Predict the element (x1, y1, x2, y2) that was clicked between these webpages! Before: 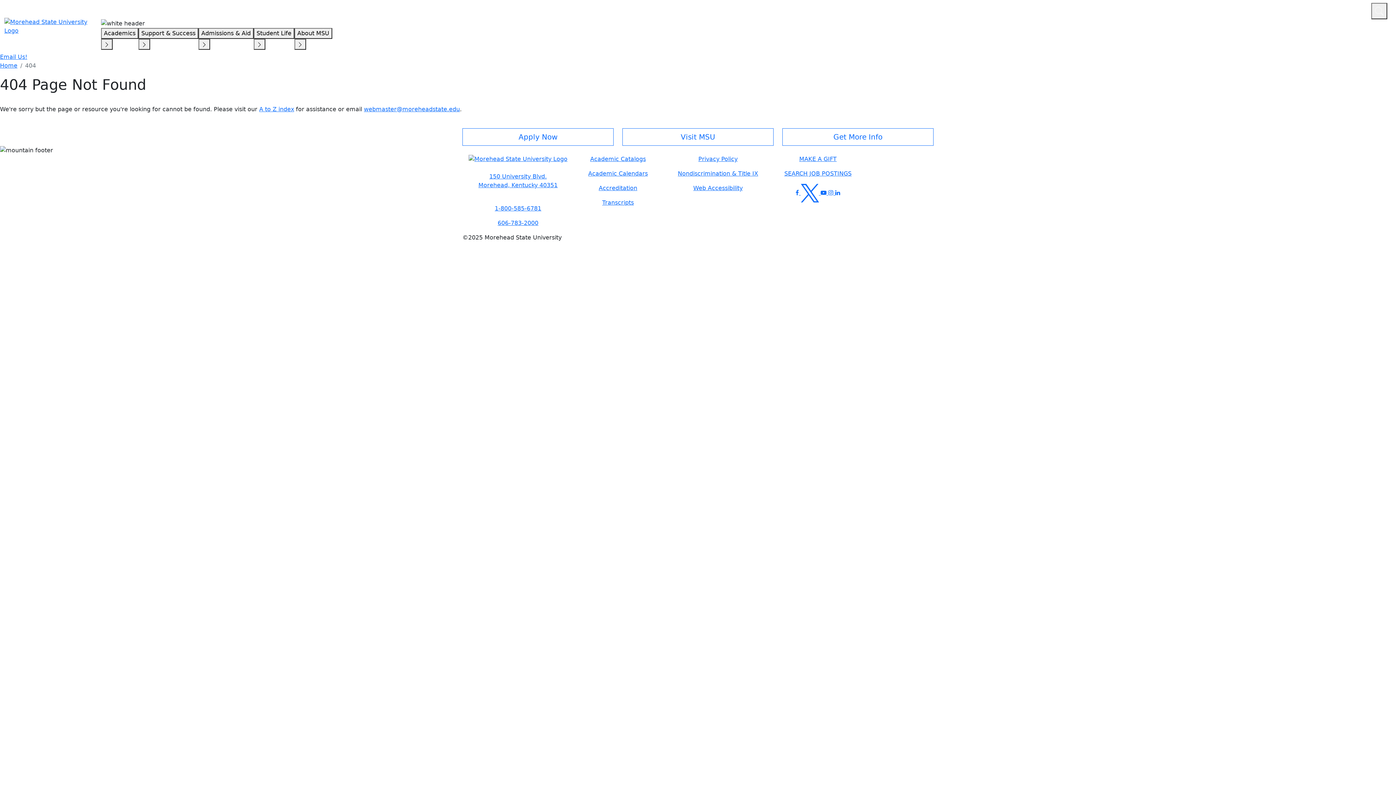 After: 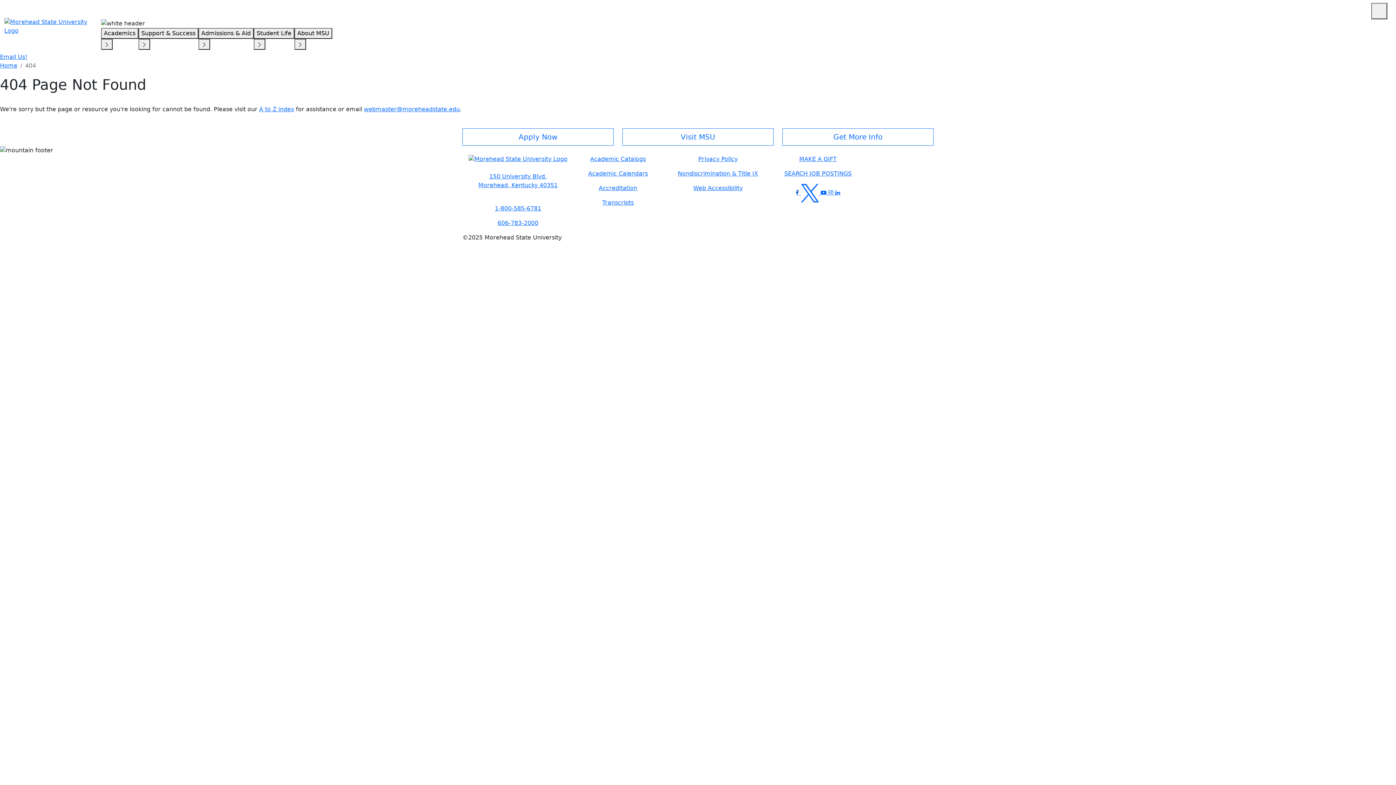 Action: bbox: (795, 189, 800, 196) label:  